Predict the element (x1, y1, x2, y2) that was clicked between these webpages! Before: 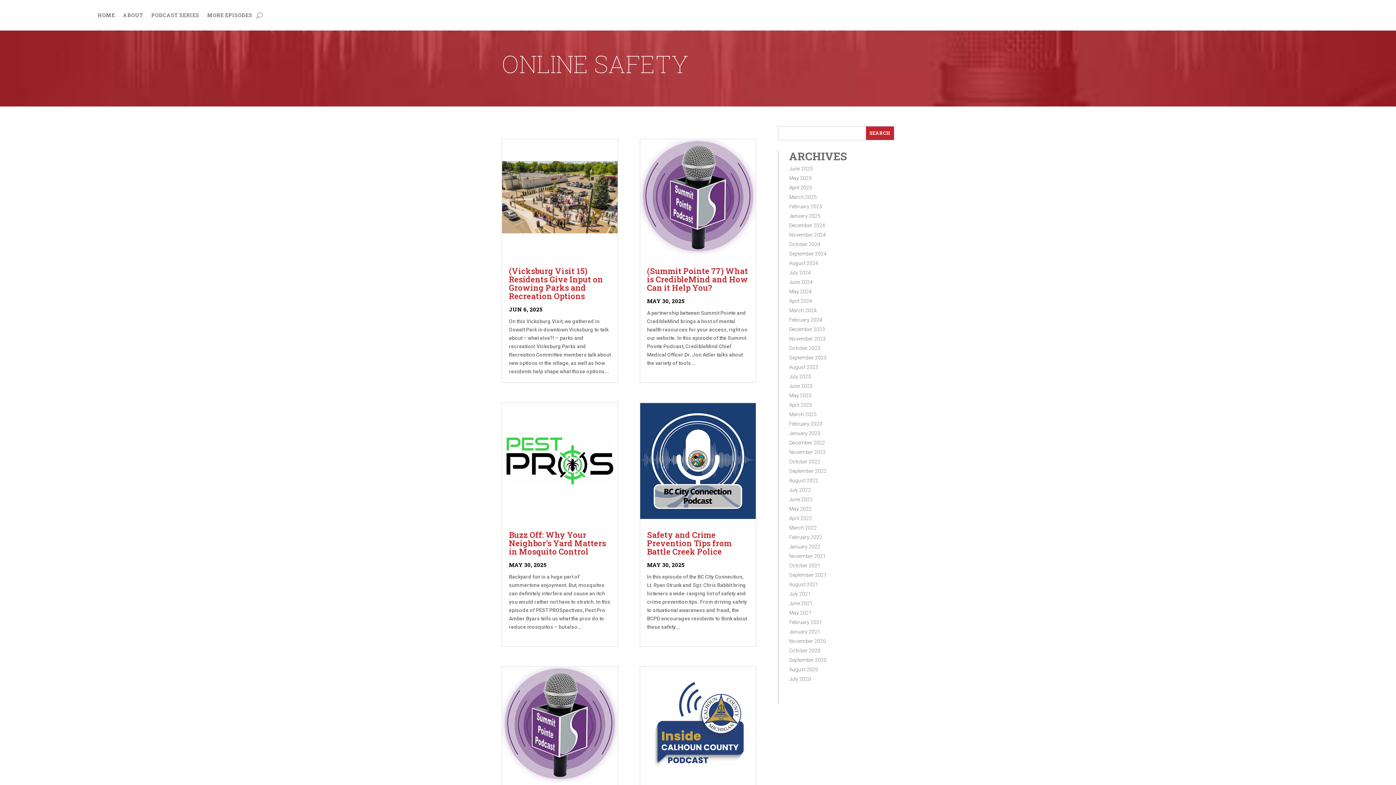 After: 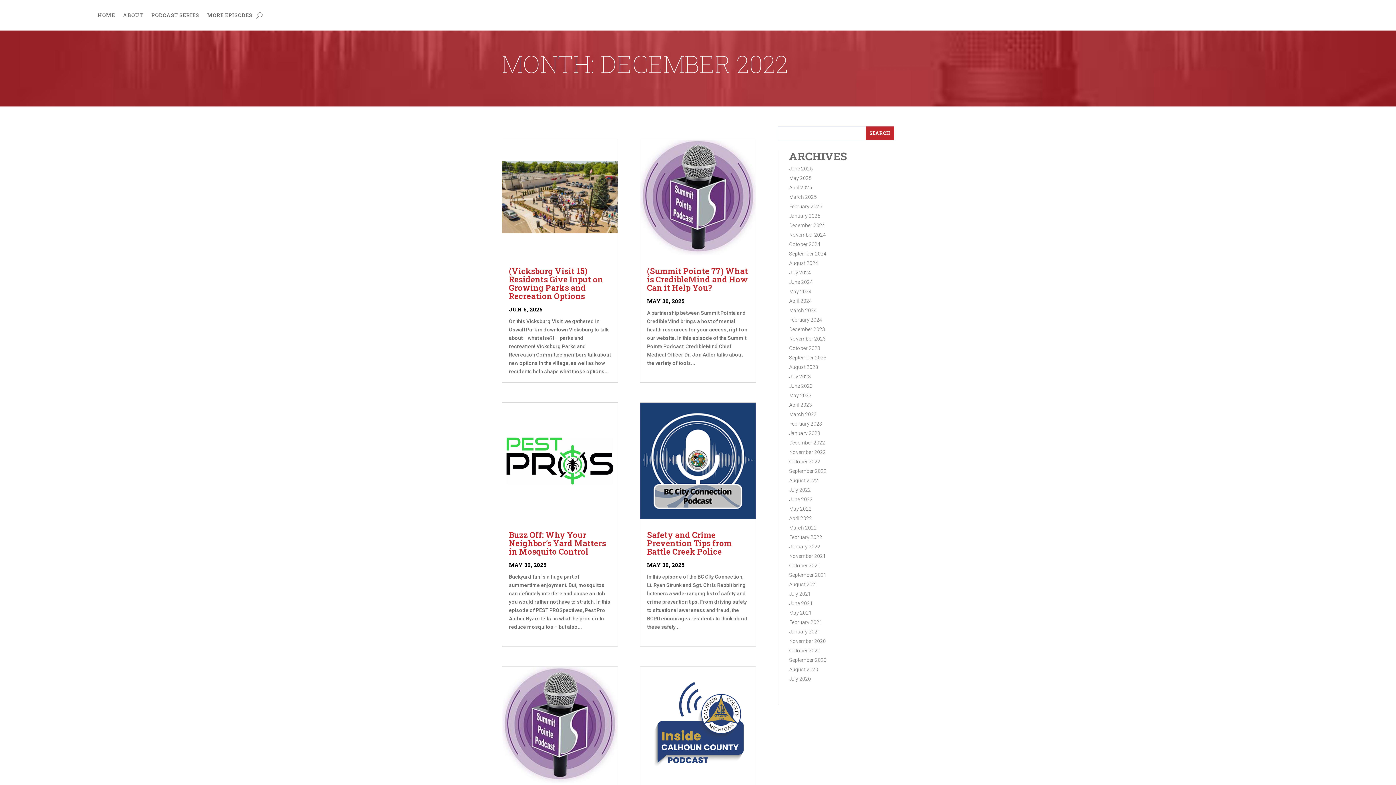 Action: label: December 2022 bbox: (789, 440, 825, 445)